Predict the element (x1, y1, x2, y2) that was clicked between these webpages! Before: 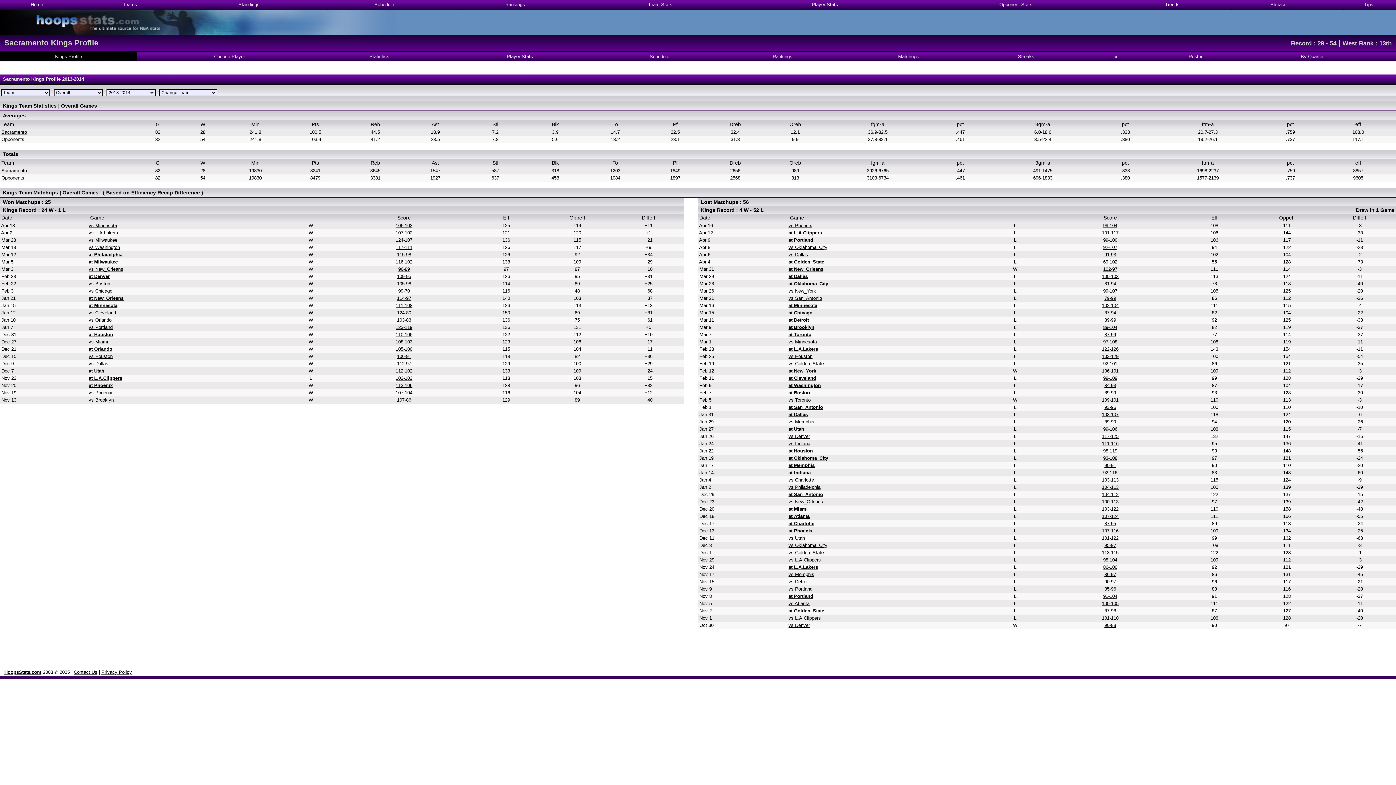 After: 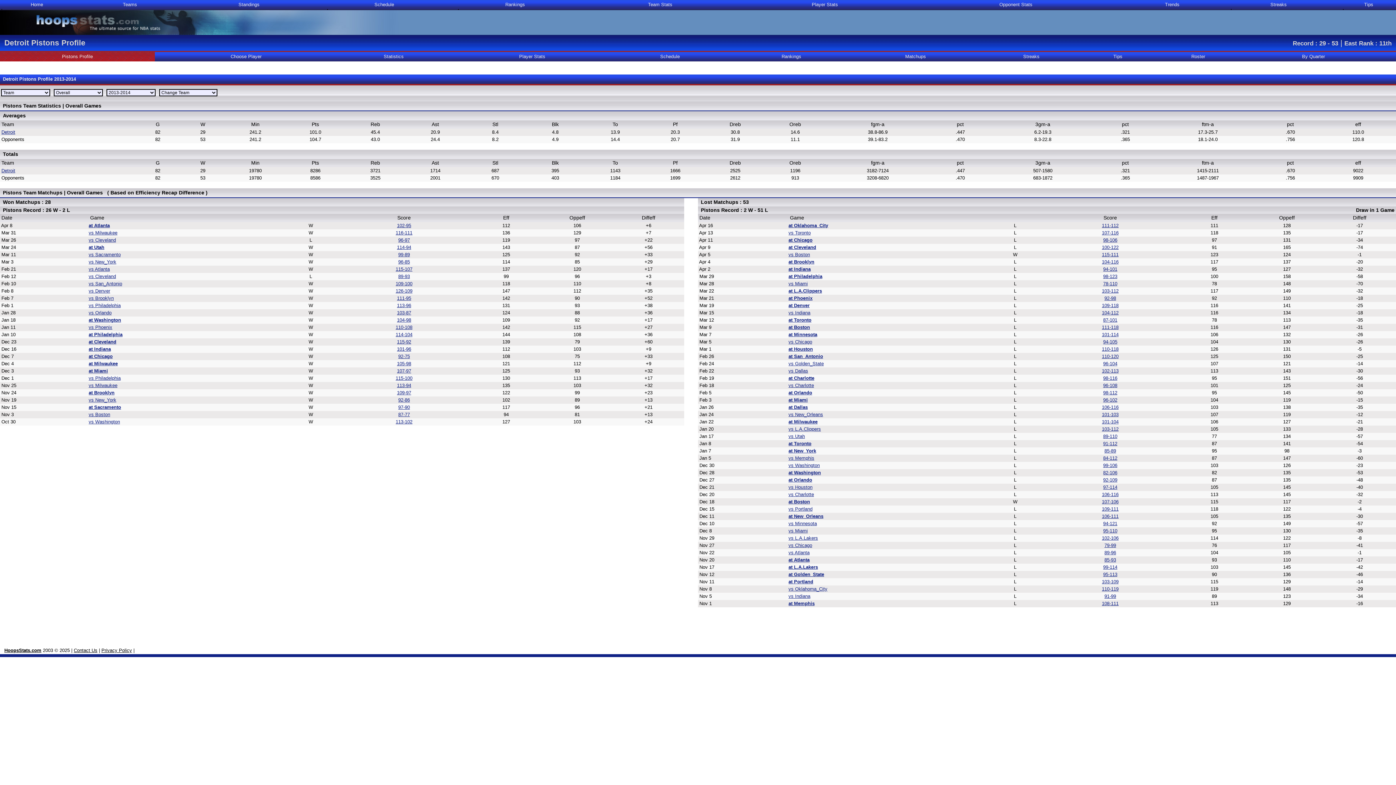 Action: bbox: (788, 579, 809, 584) label: vs Detroit